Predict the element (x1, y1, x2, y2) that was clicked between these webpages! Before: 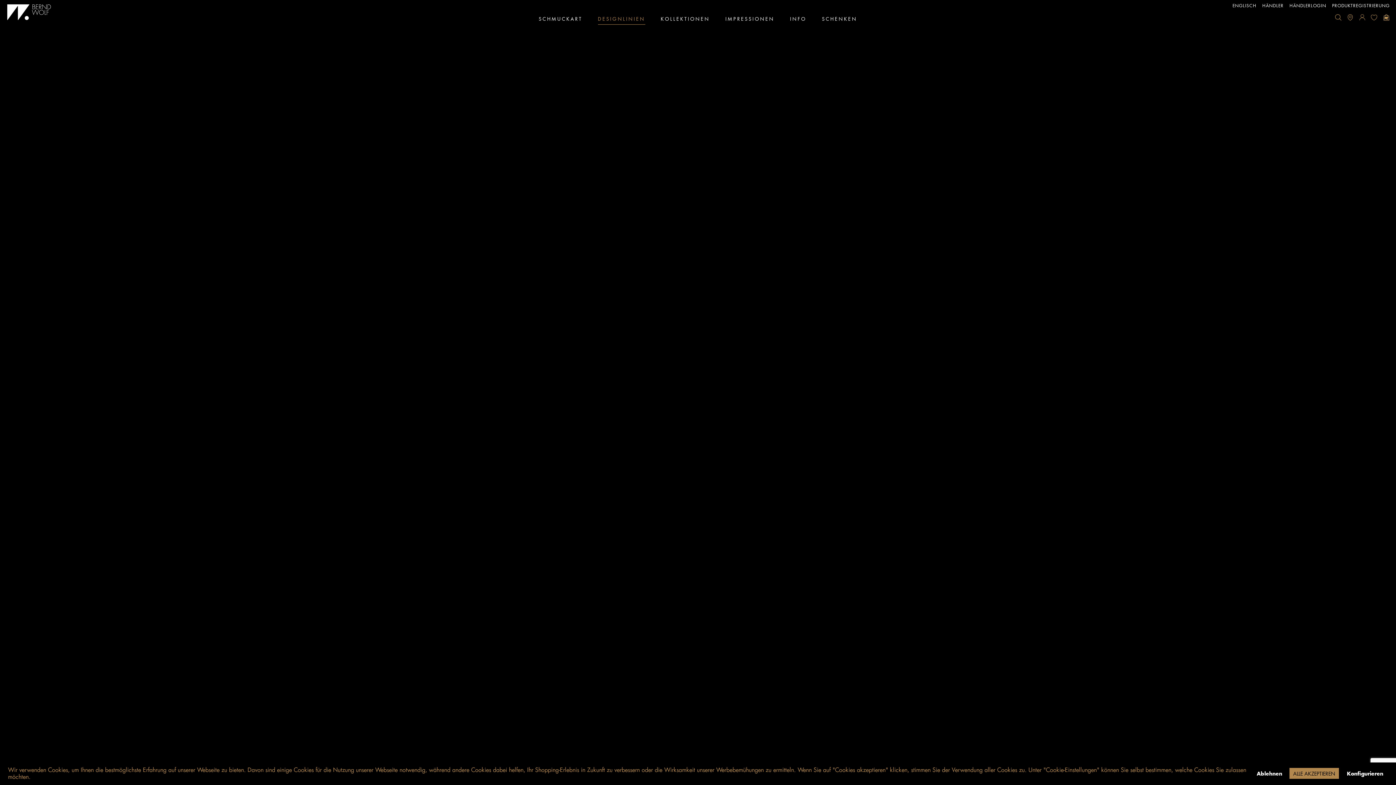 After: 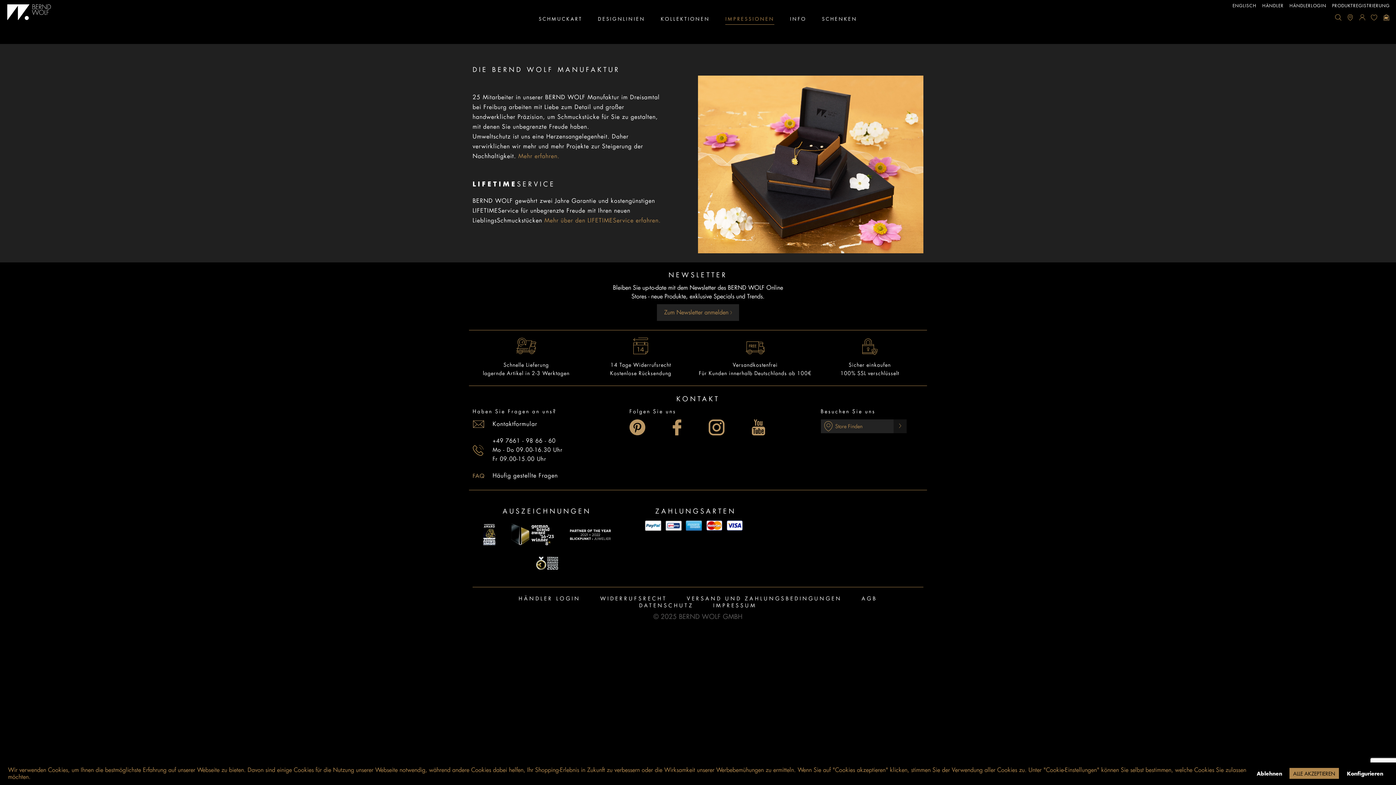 Action: bbox: (721, 11, 779, 28) label: Impressionen